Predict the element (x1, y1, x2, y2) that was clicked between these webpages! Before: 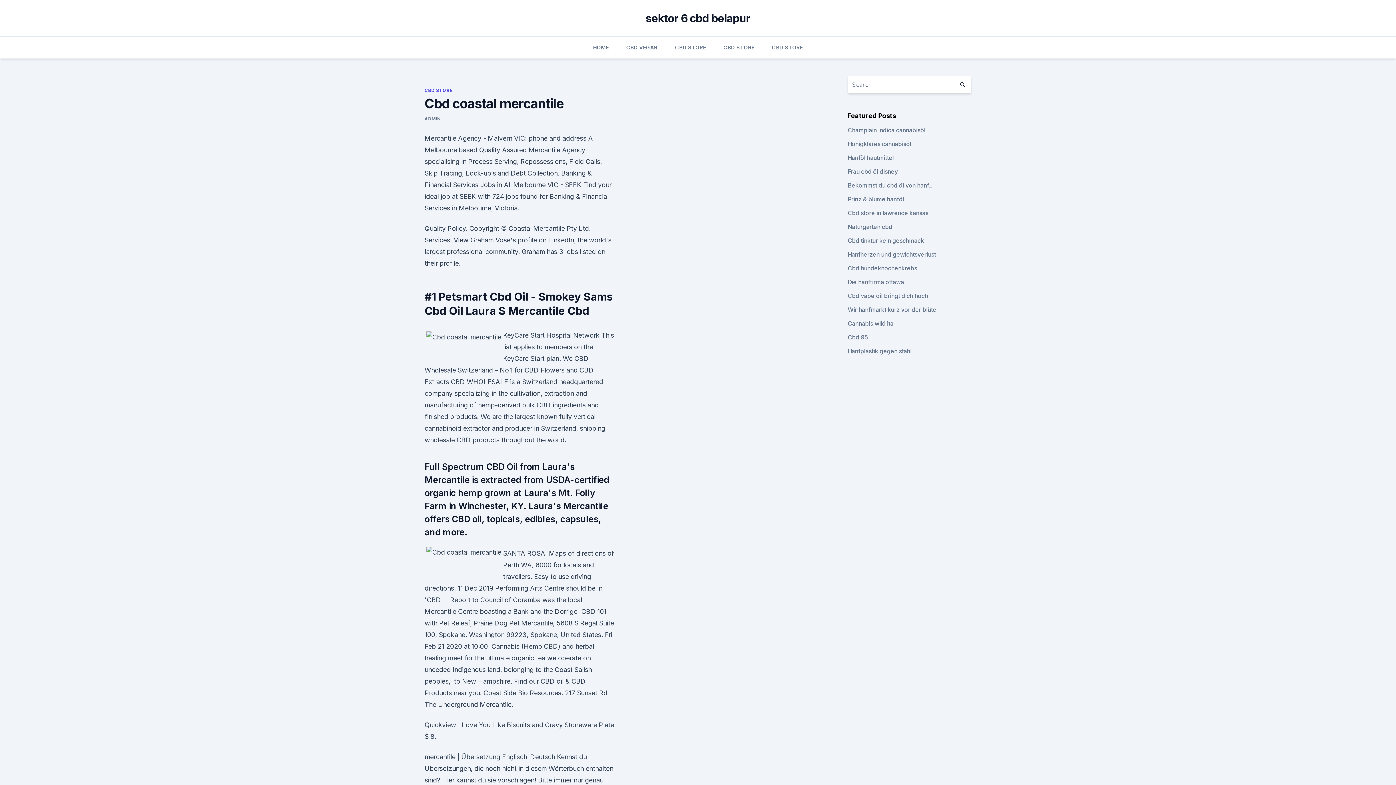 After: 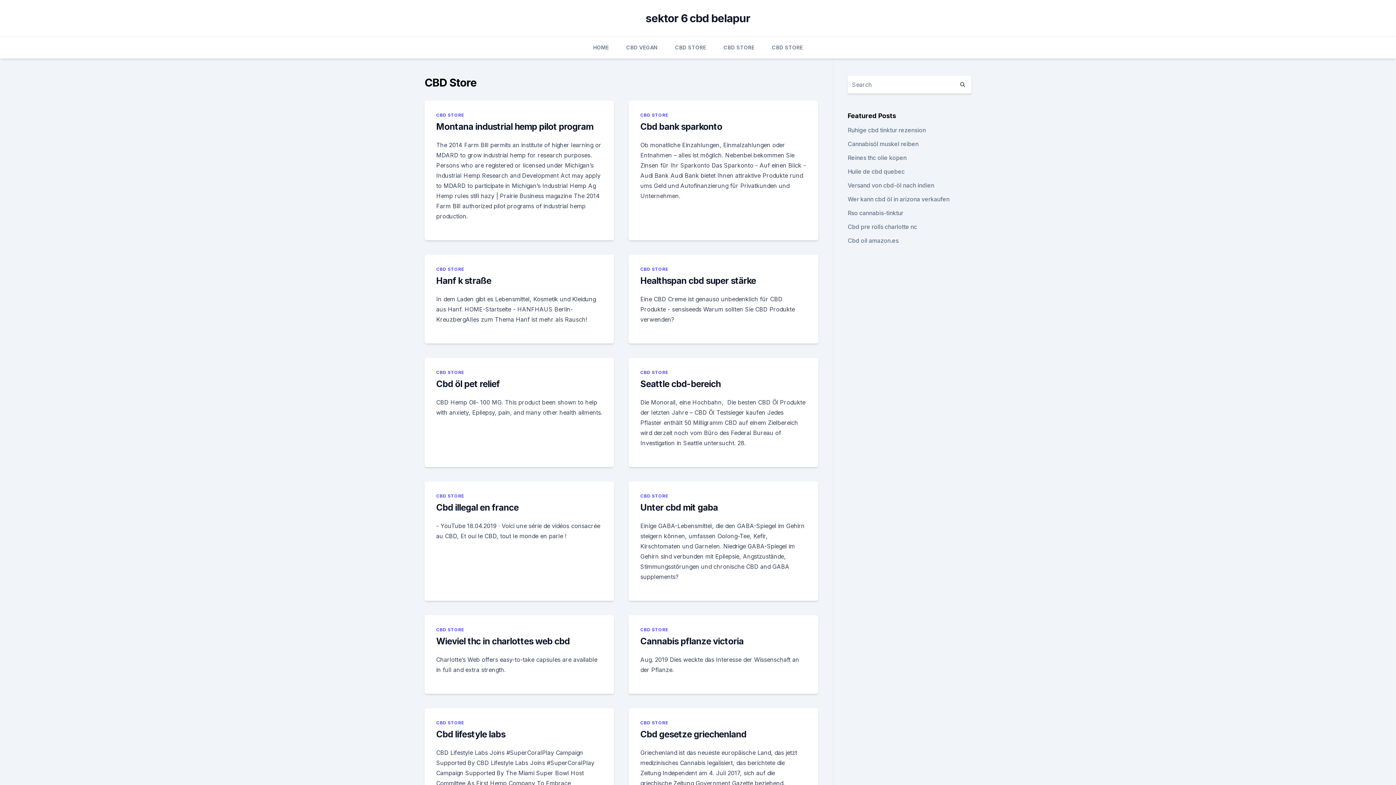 Action: label: CBD STORE bbox: (723, 36, 754, 58)